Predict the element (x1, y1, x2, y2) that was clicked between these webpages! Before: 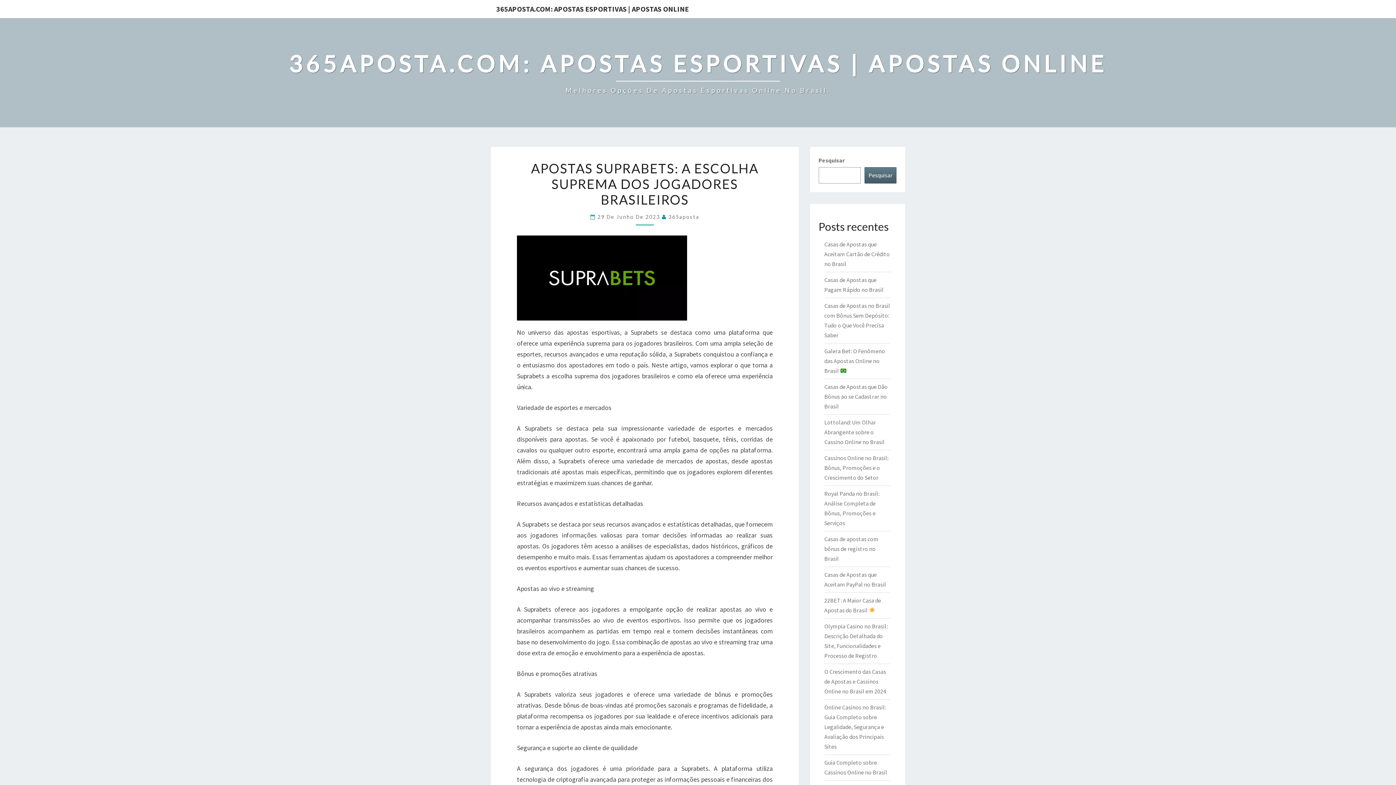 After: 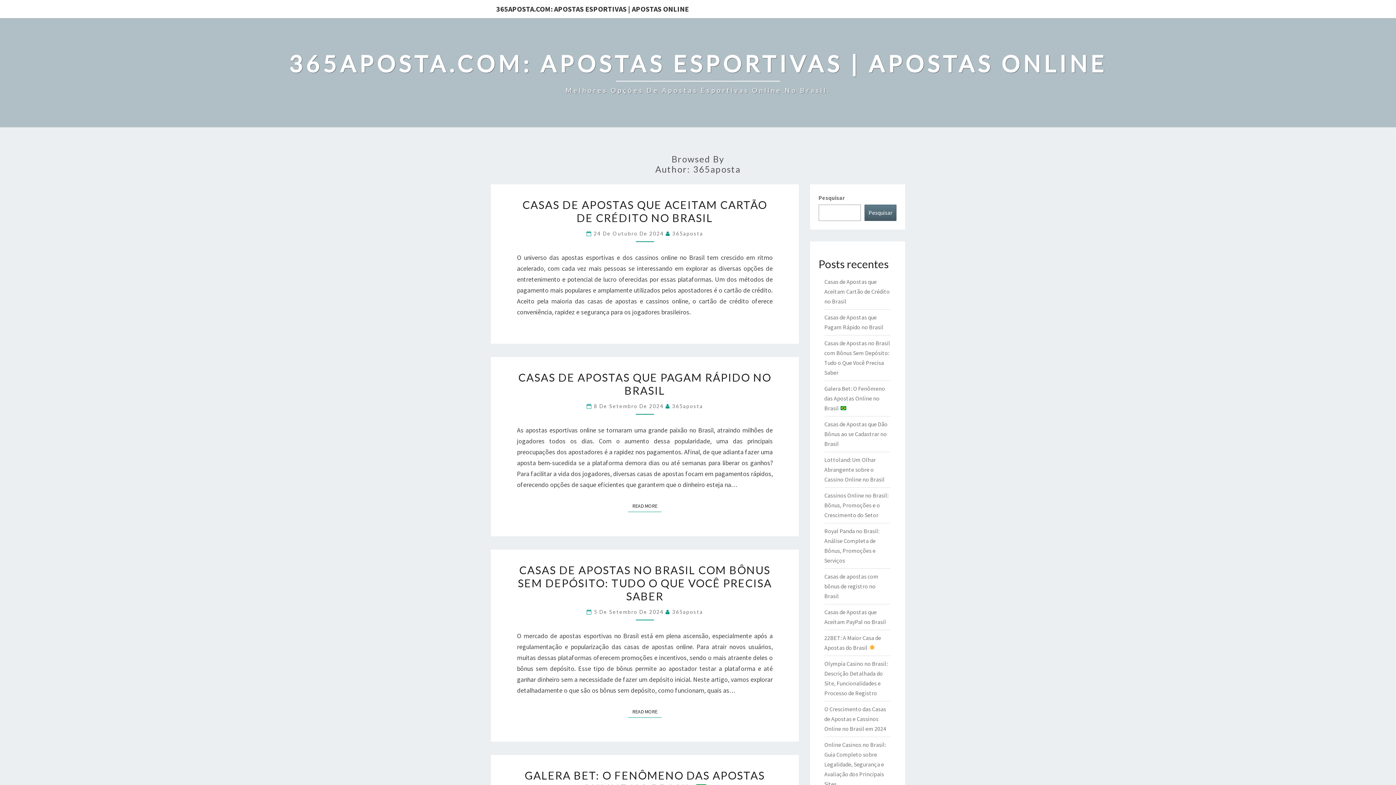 Action: bbox: (668, 213, 699, 220) label: 365aposta